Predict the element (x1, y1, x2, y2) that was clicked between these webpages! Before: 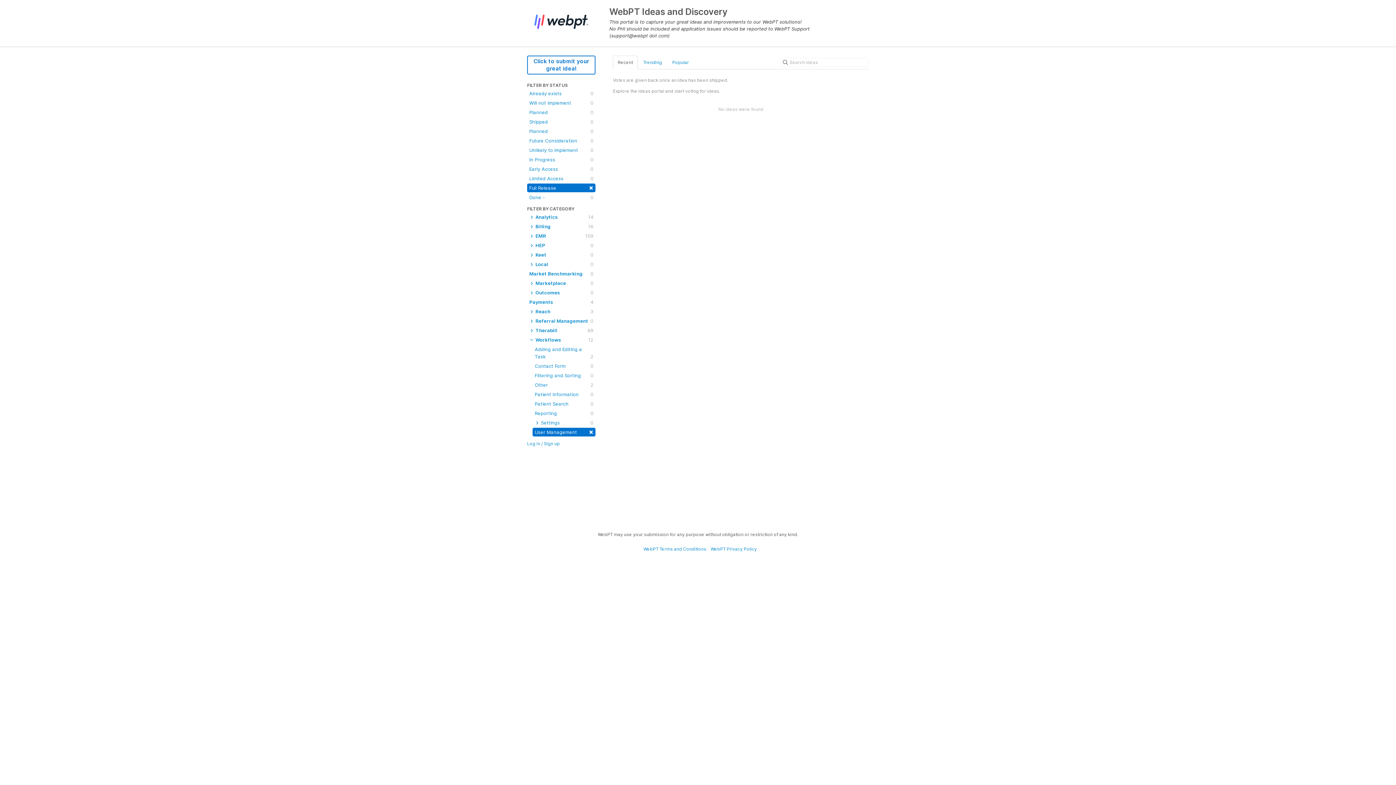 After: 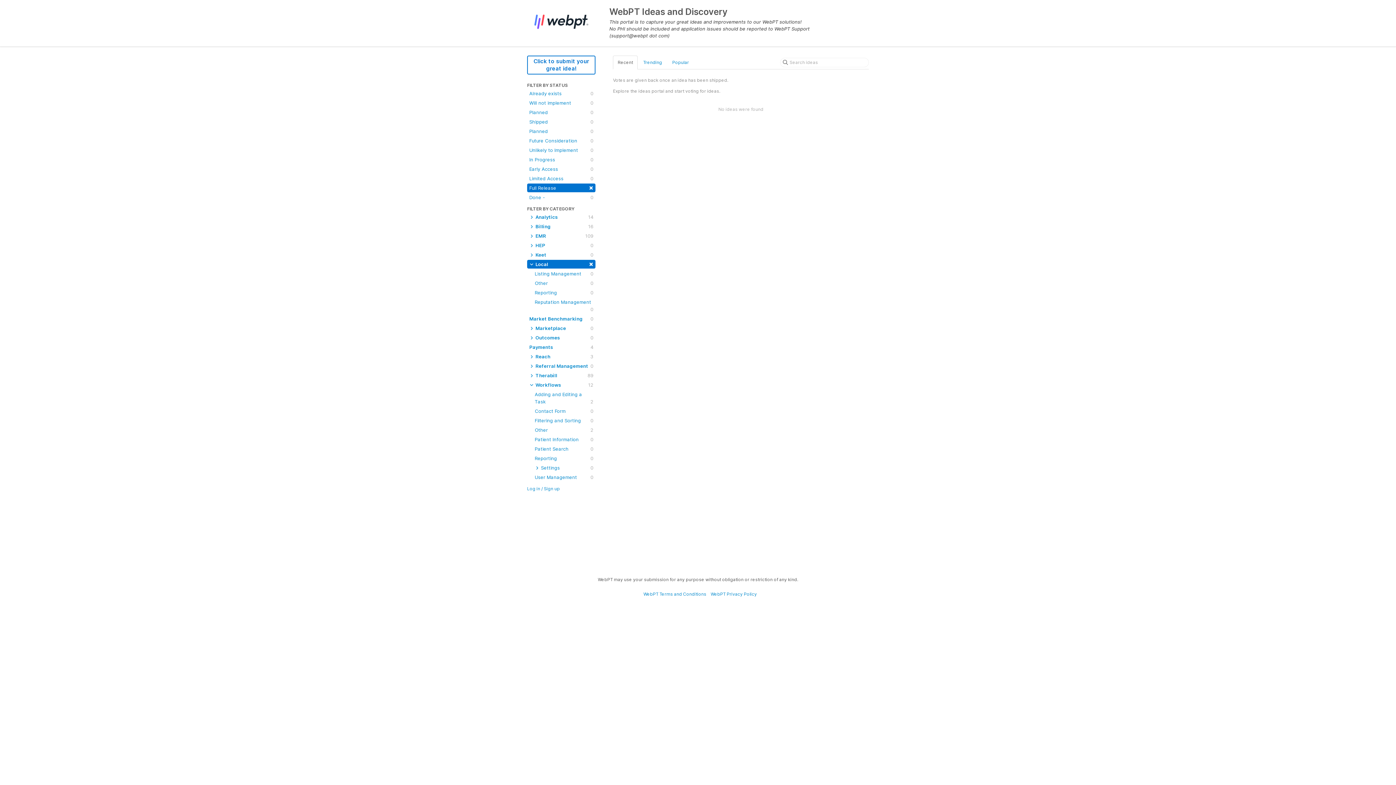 Action: bbox: (527, 260, 595, 268) label:  Local
0